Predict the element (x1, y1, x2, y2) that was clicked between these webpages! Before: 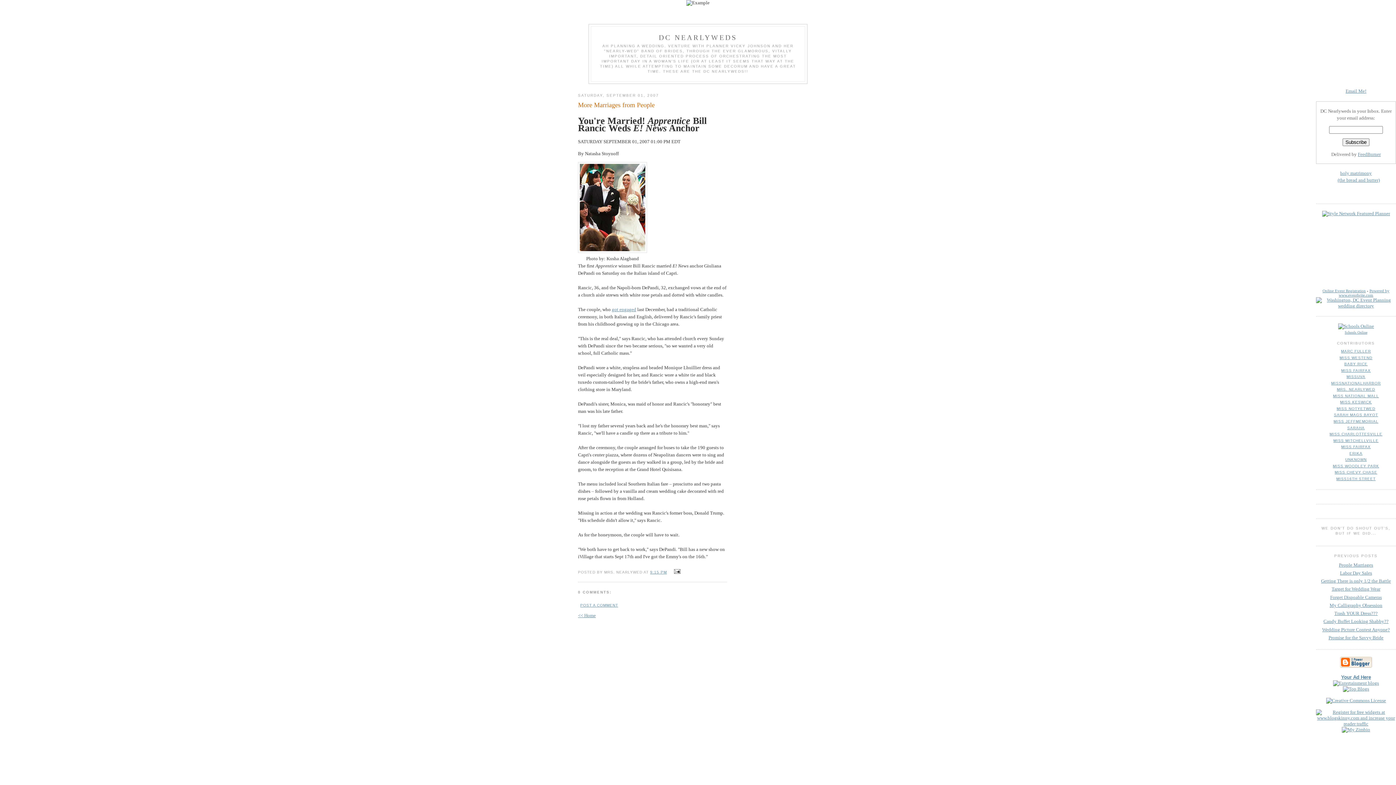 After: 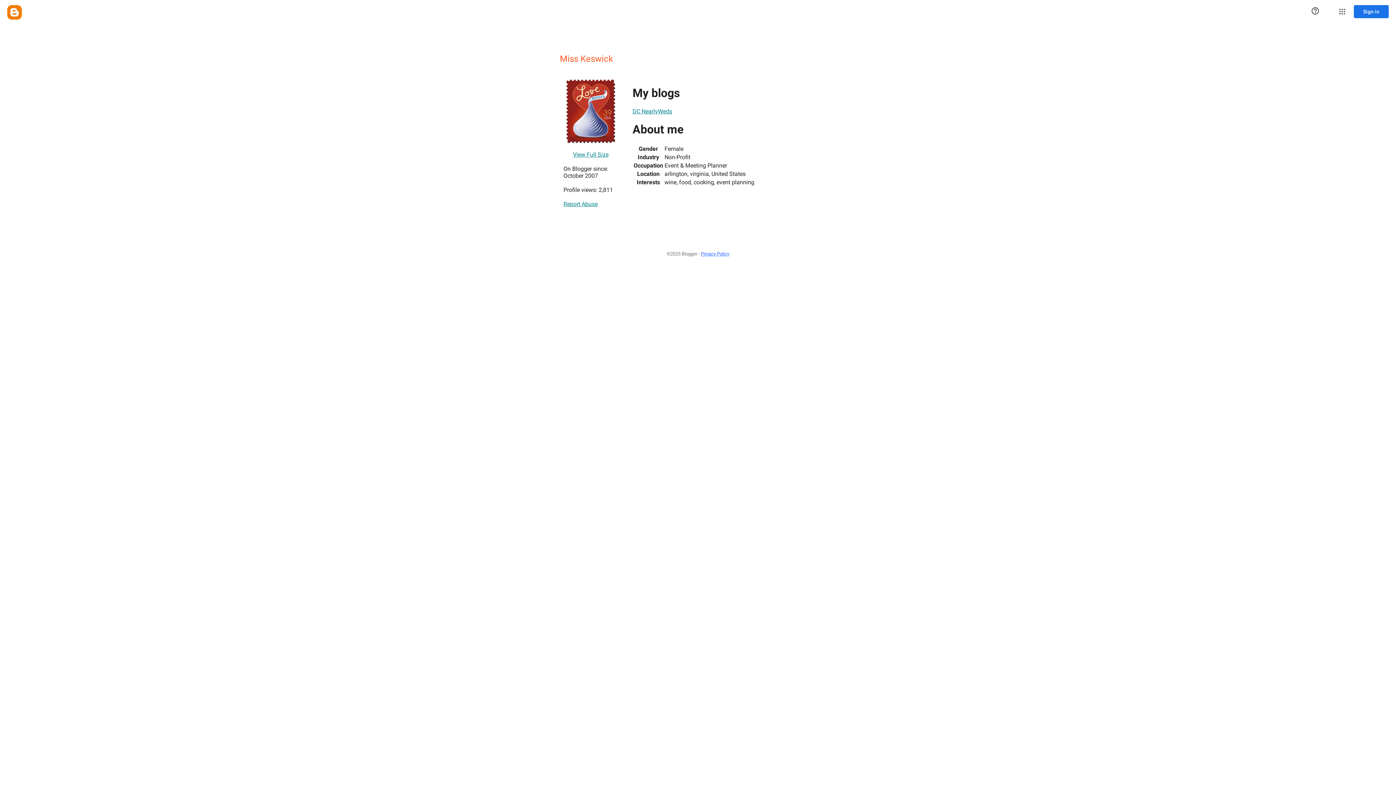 Action: label: MISS KESWICK bbox: (1340, 400, 1372, 404)